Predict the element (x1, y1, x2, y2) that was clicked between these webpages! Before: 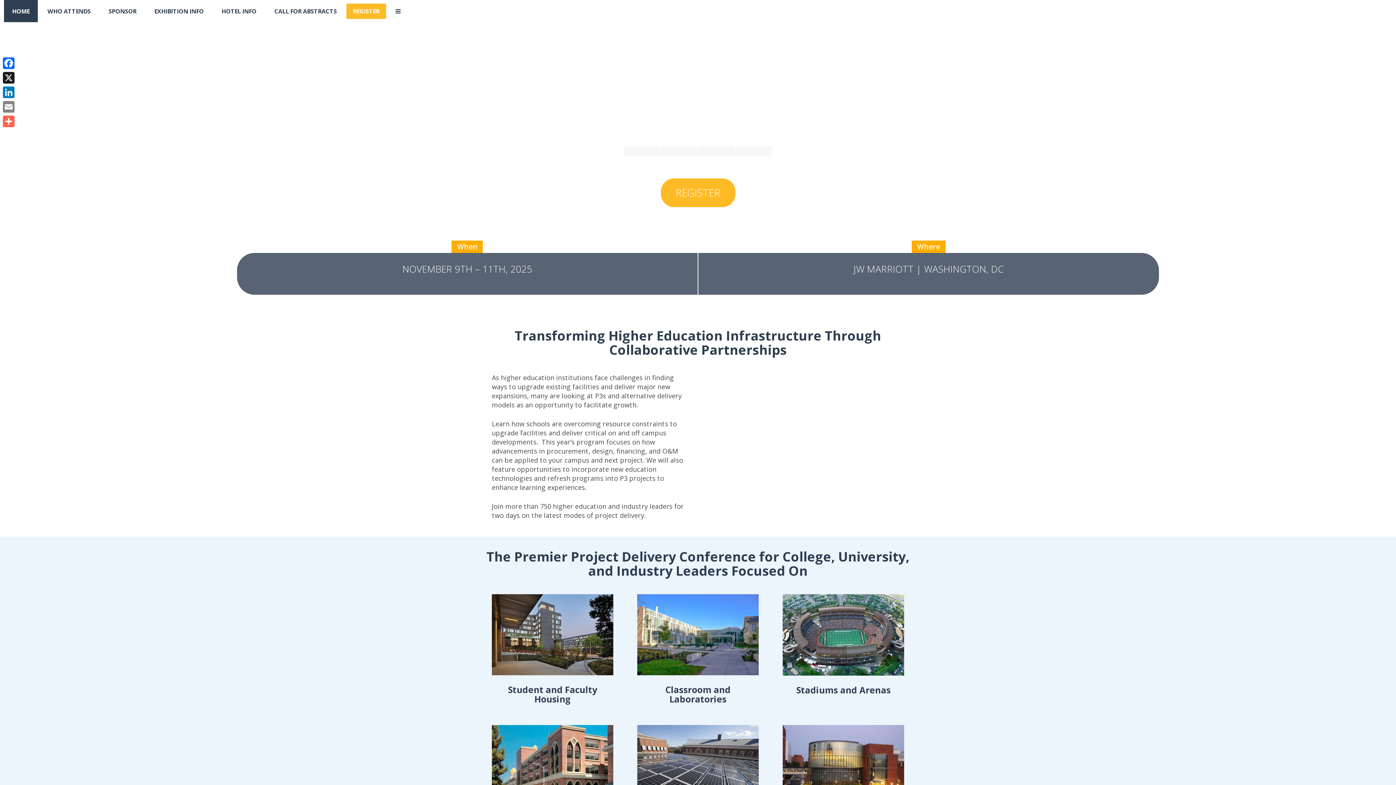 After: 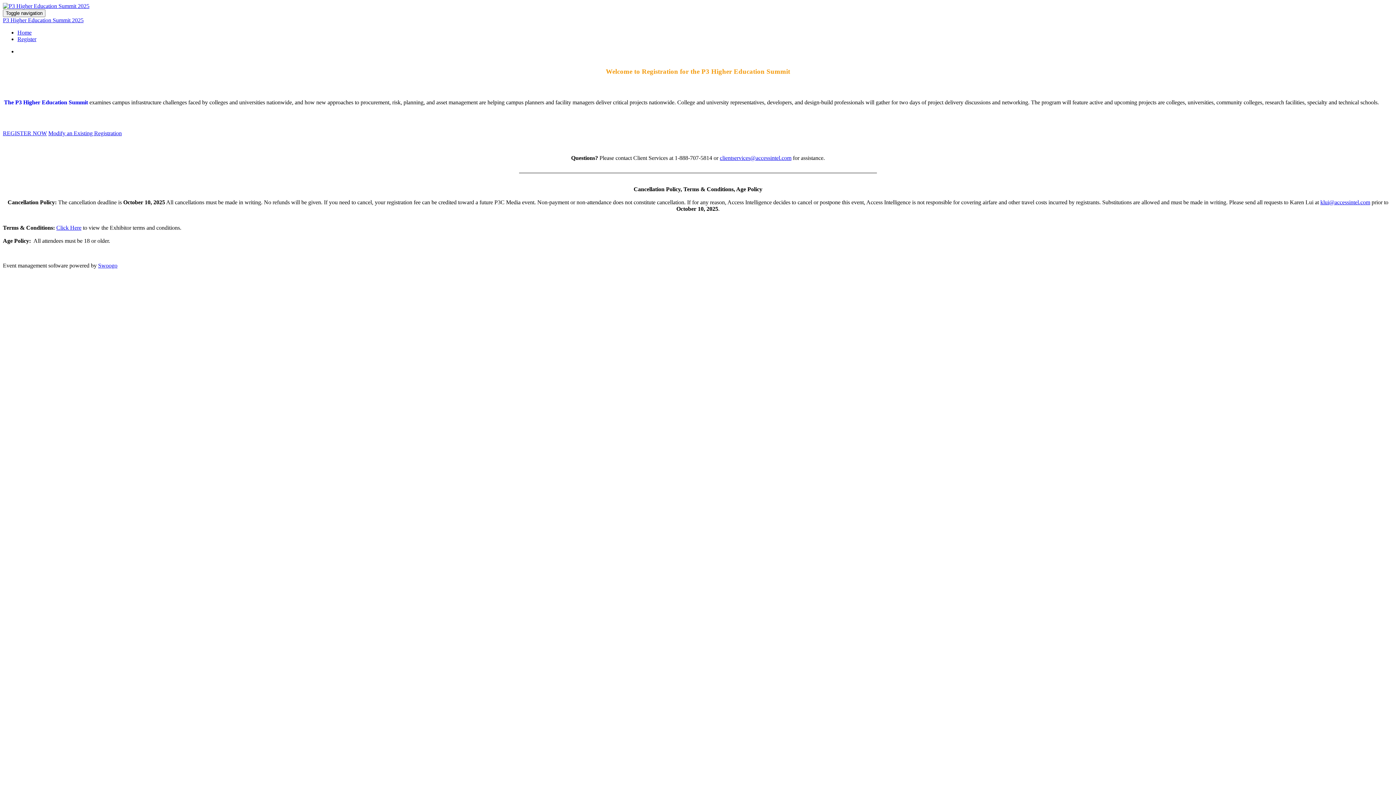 Action: label: REGISTER bbox: (660, 178, 735, 207)